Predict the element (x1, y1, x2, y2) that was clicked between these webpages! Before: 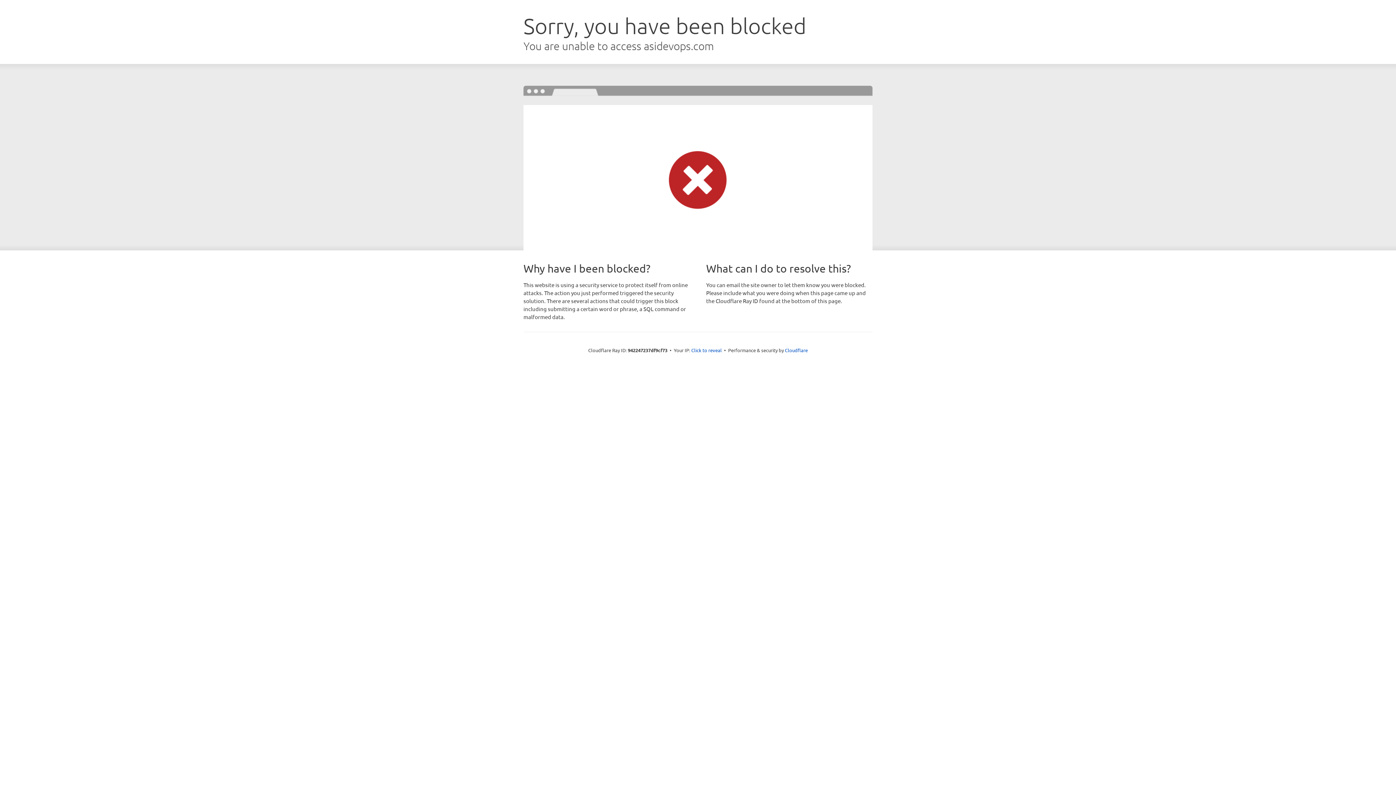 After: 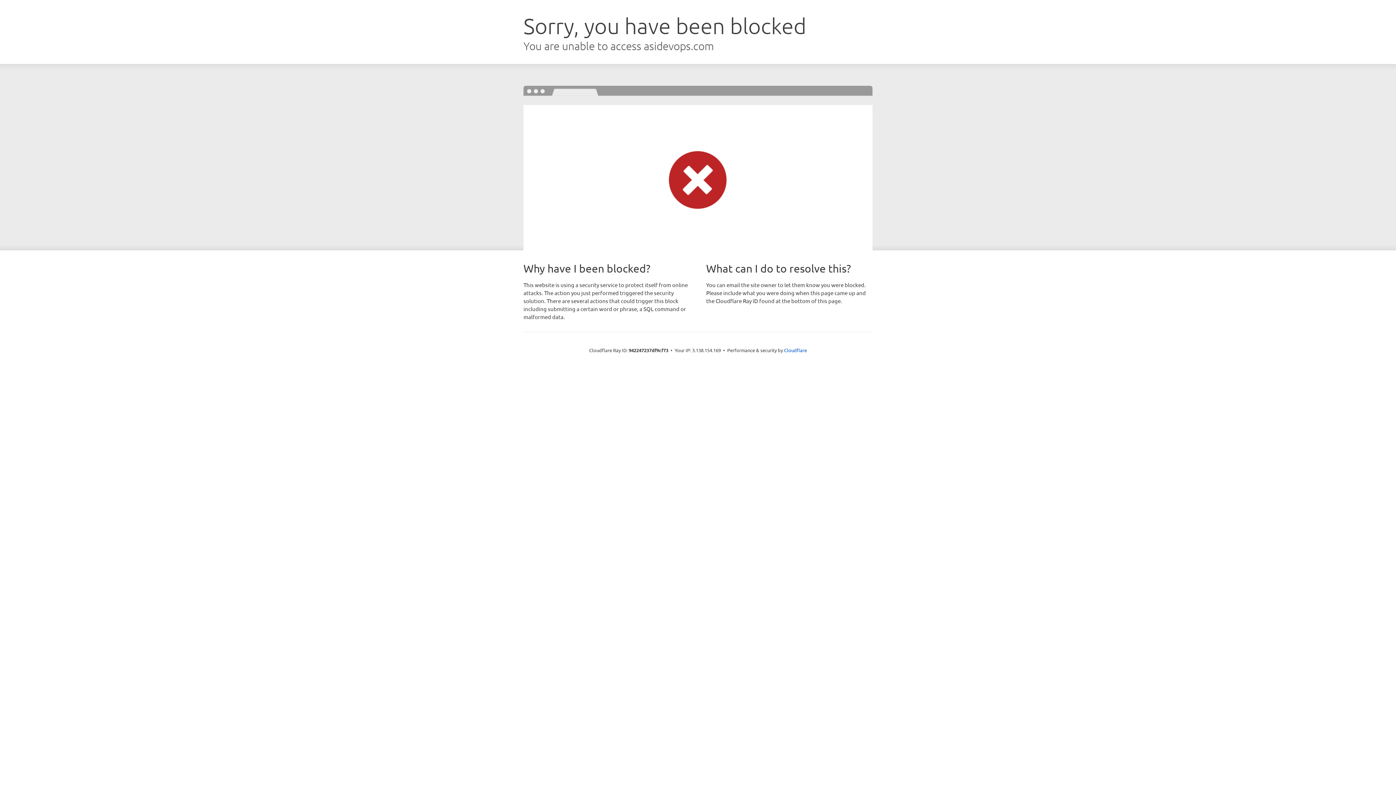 Action: bbox: (691, 346, 722, 353) label: Click to reveal